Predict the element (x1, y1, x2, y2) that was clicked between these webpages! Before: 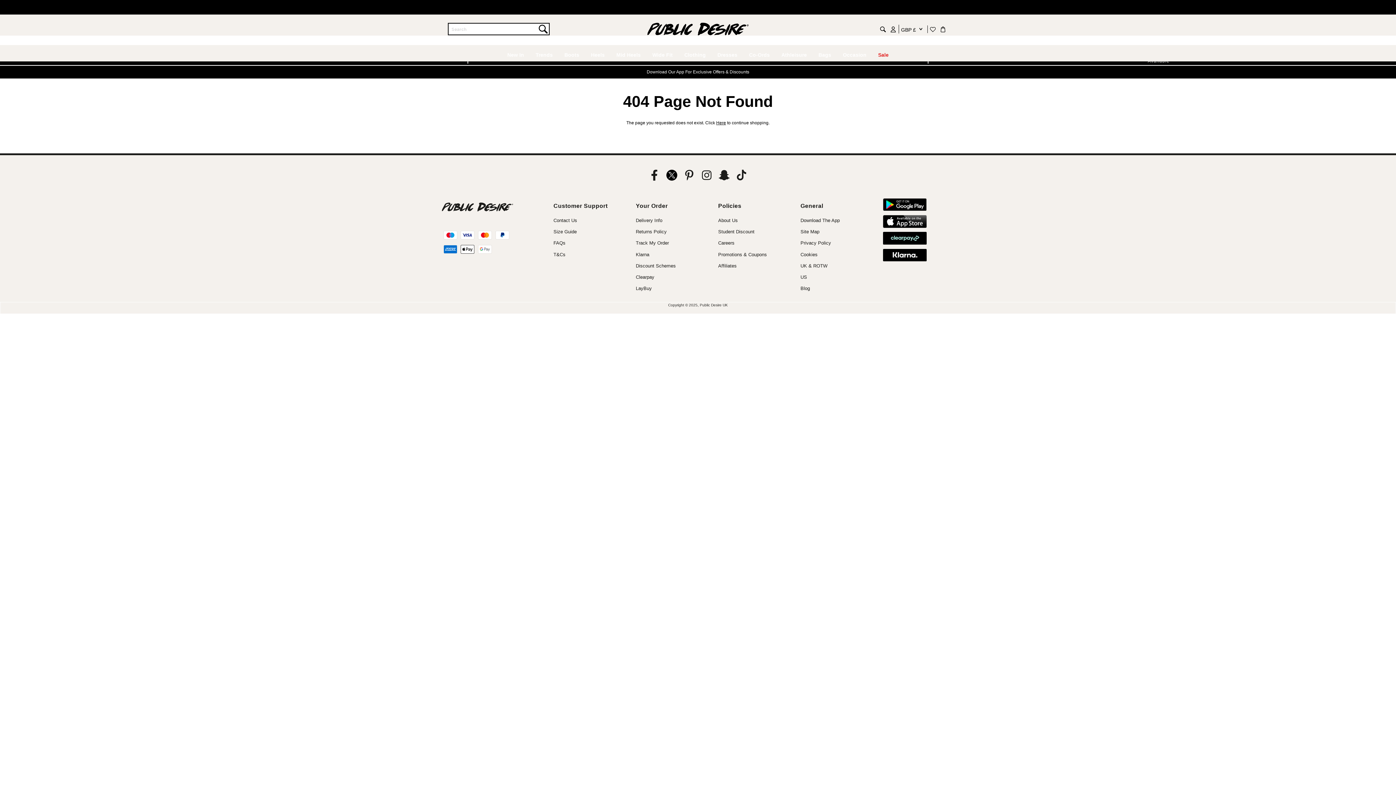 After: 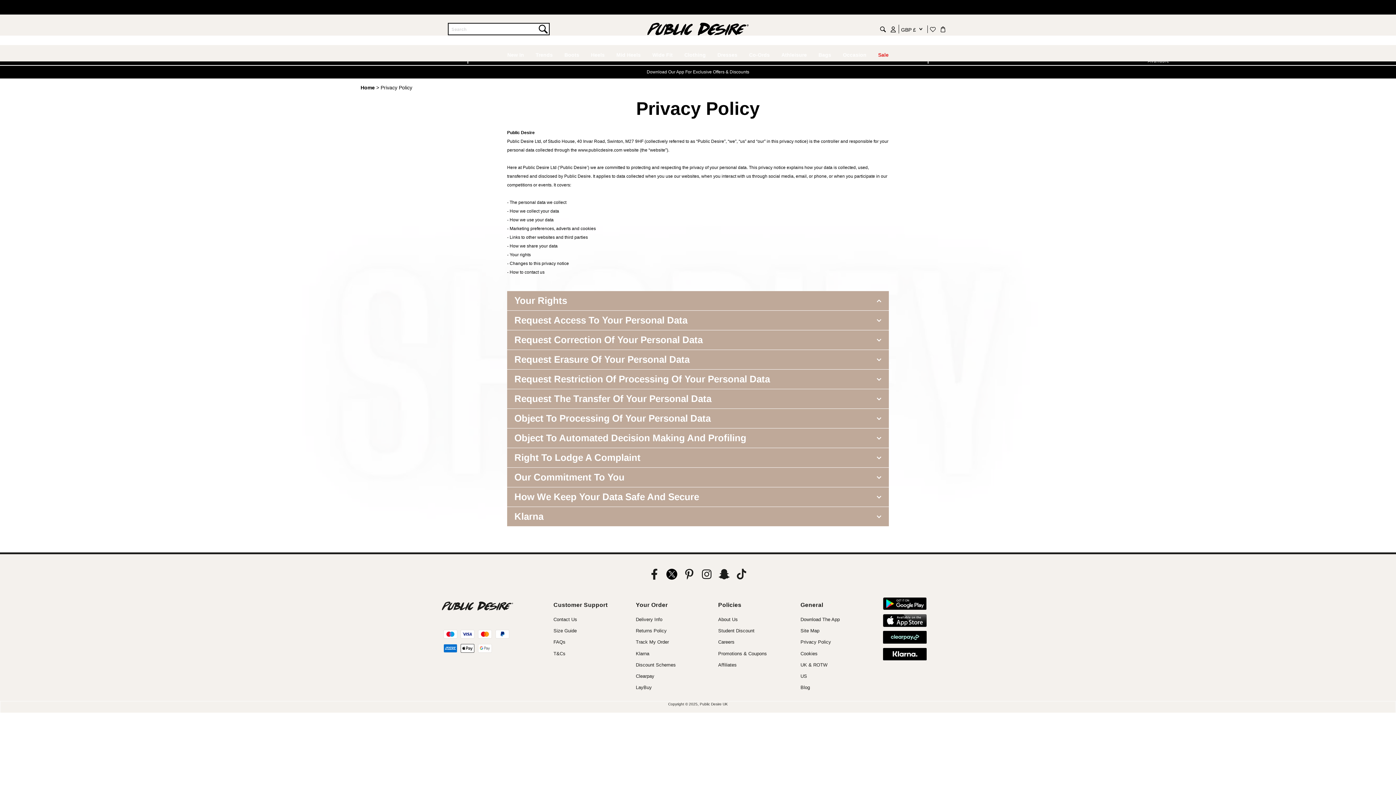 Action: label: Privacy Policy bbox: (800, 240, 831, 245)